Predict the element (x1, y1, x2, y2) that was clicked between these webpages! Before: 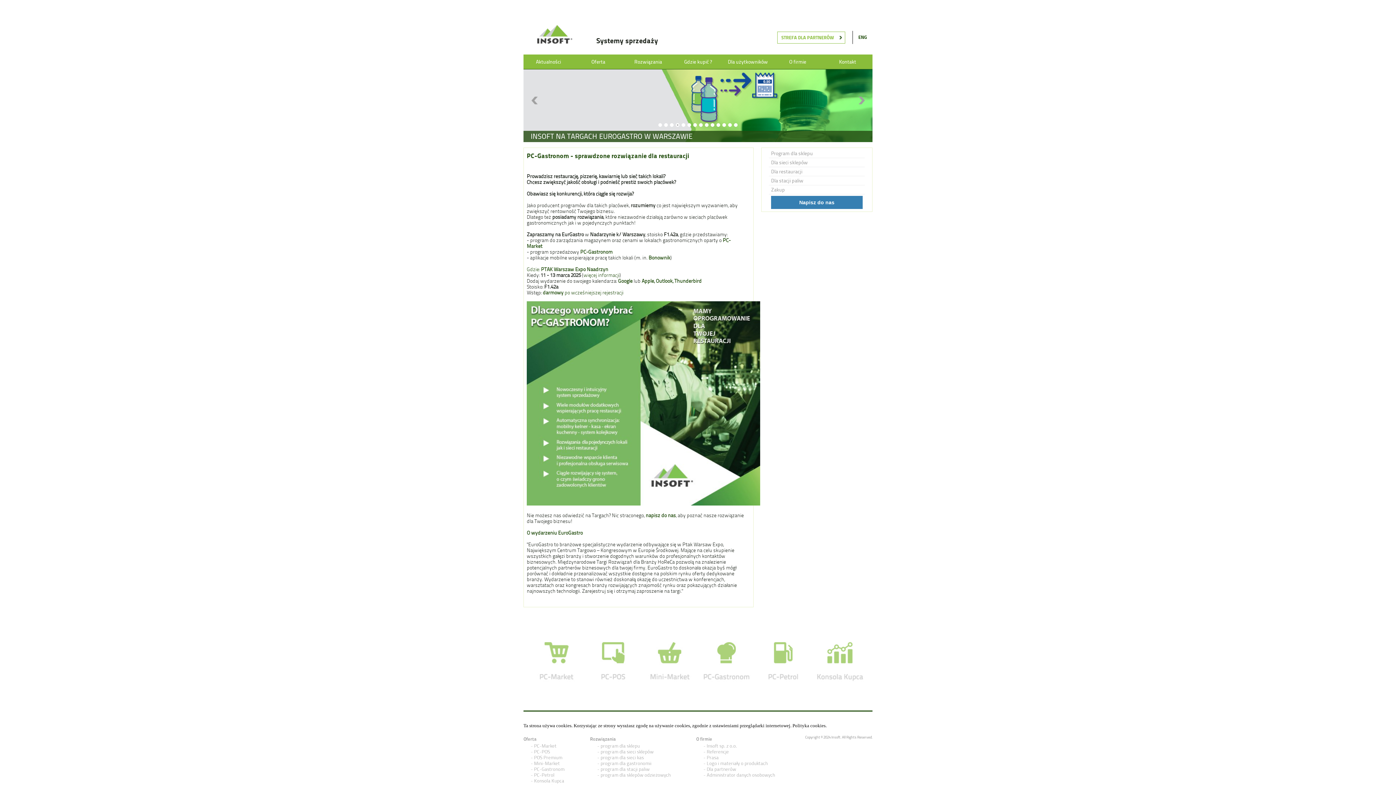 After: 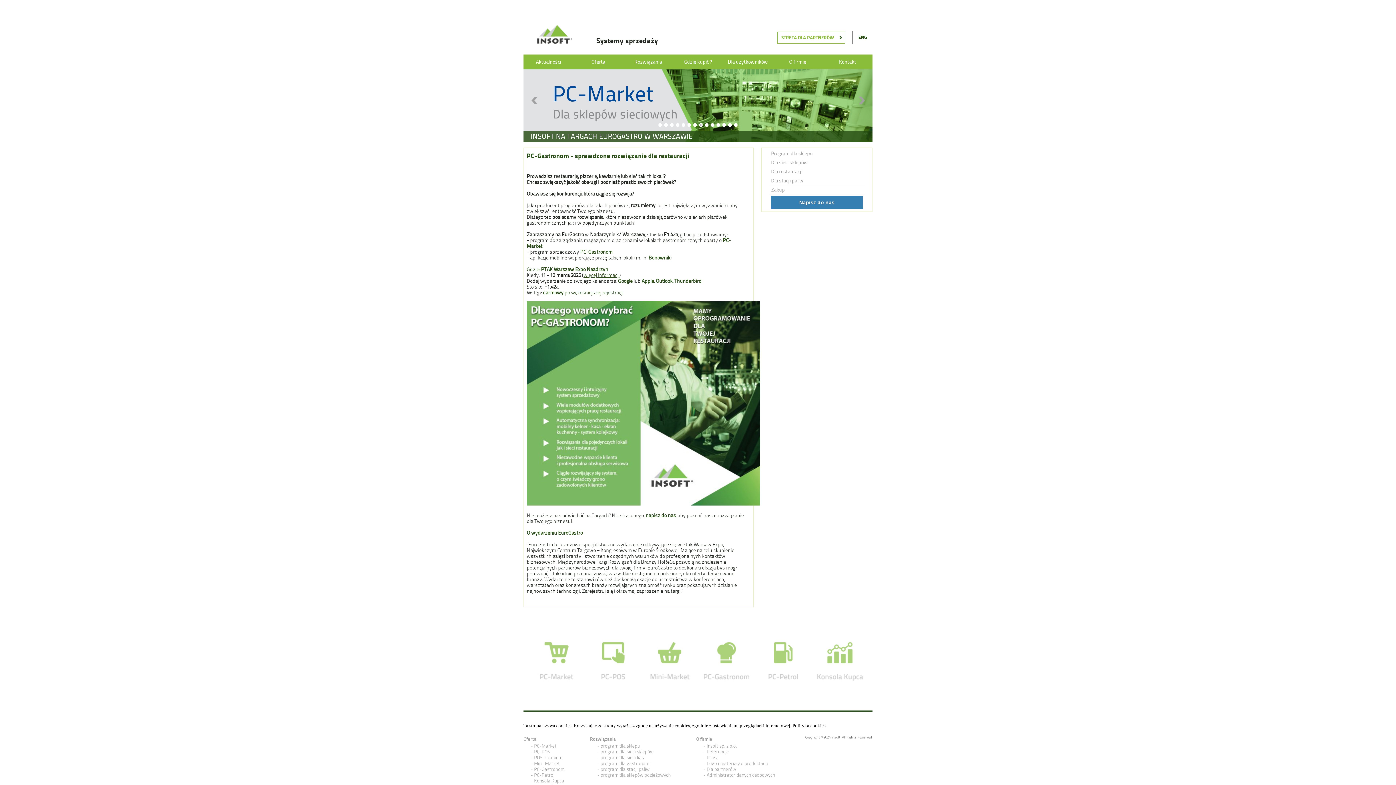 Action: label: więcej informacji bbox: (583, 272, 619, 278)